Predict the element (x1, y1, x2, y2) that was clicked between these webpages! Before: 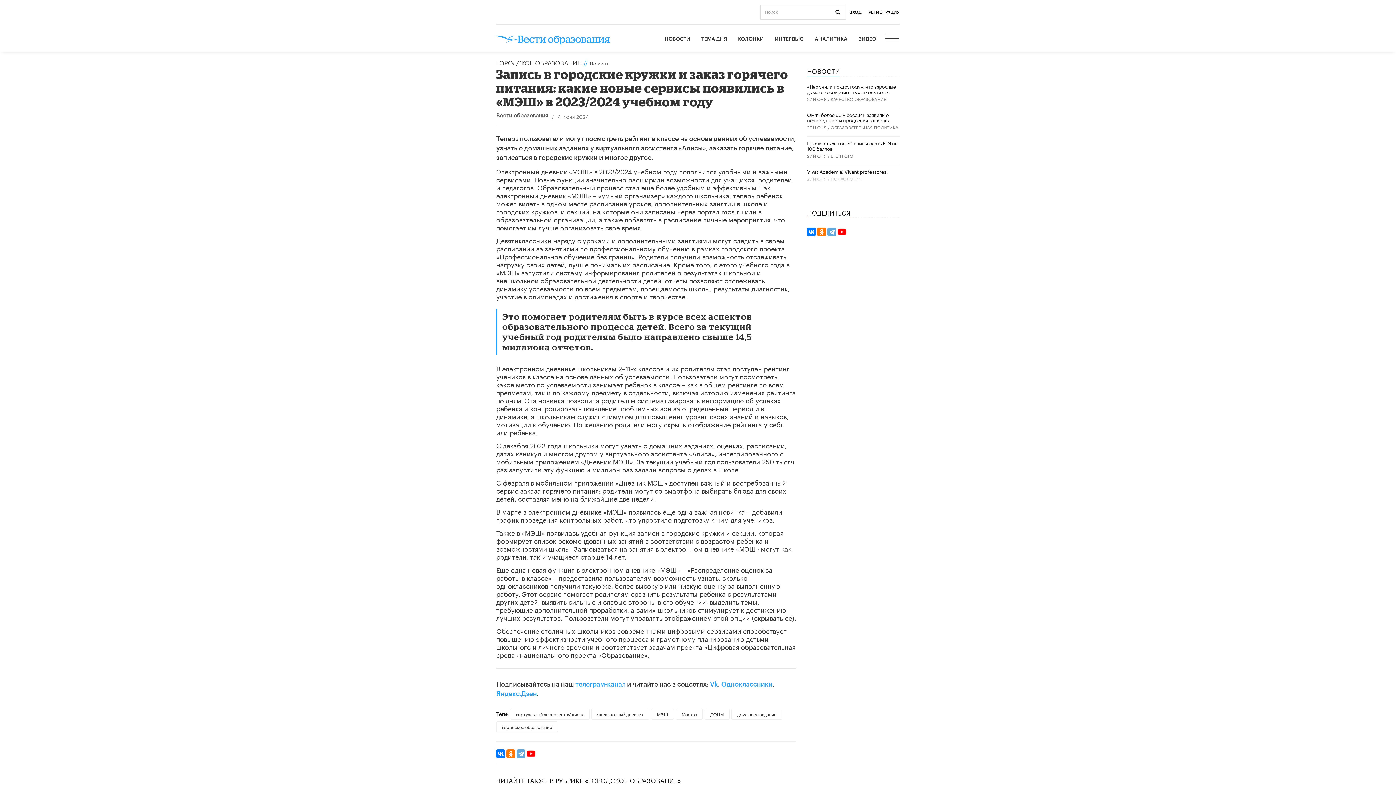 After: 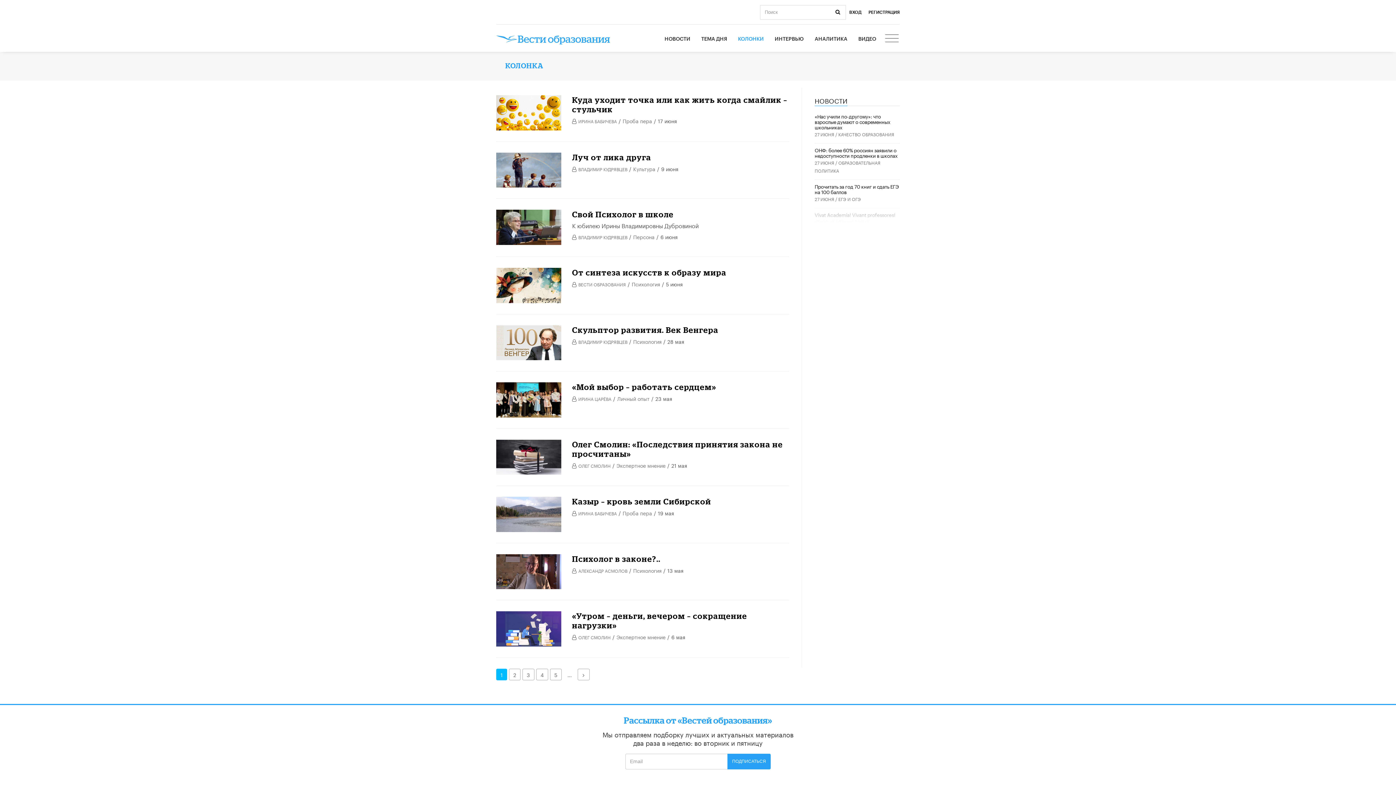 Action: label: КОЛОНКИ bbox: (738, 32, 764, 45)